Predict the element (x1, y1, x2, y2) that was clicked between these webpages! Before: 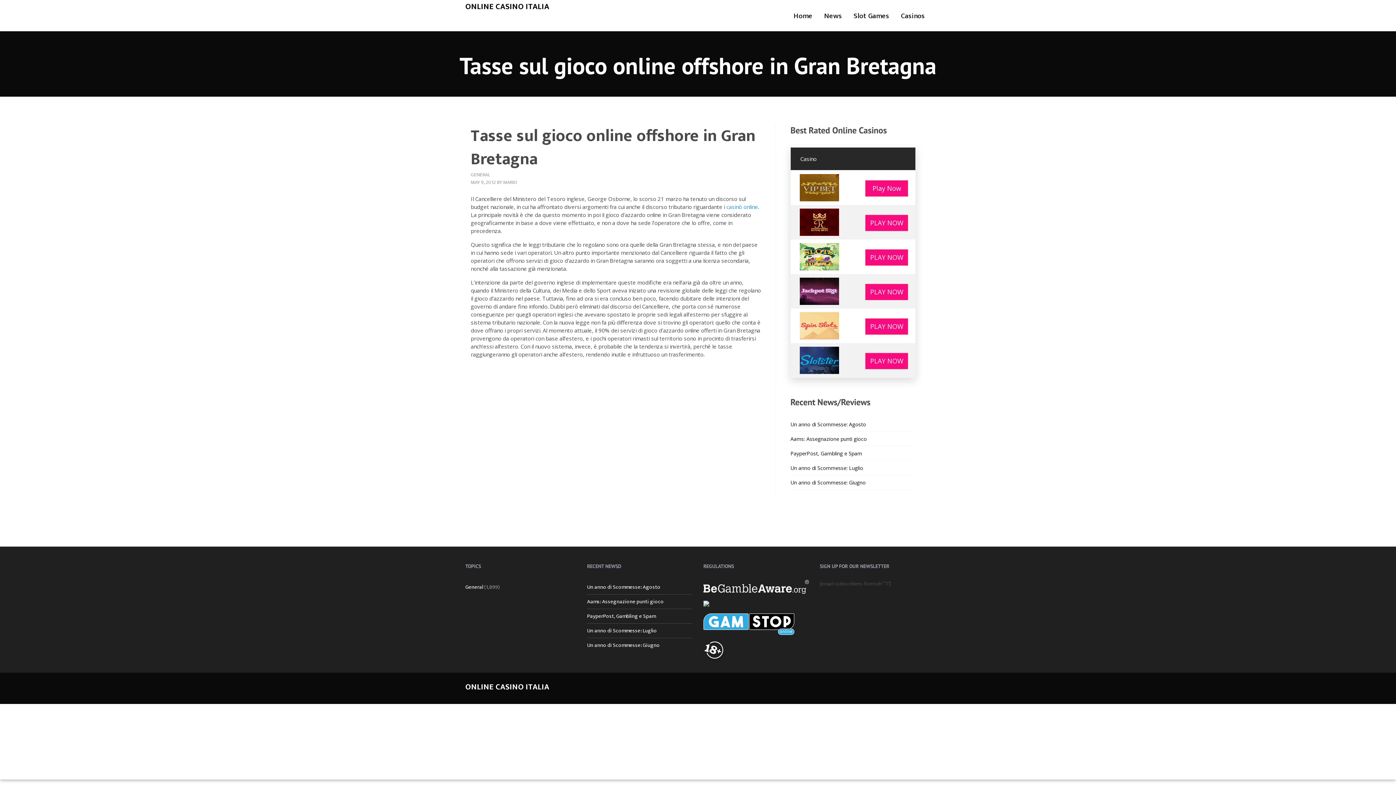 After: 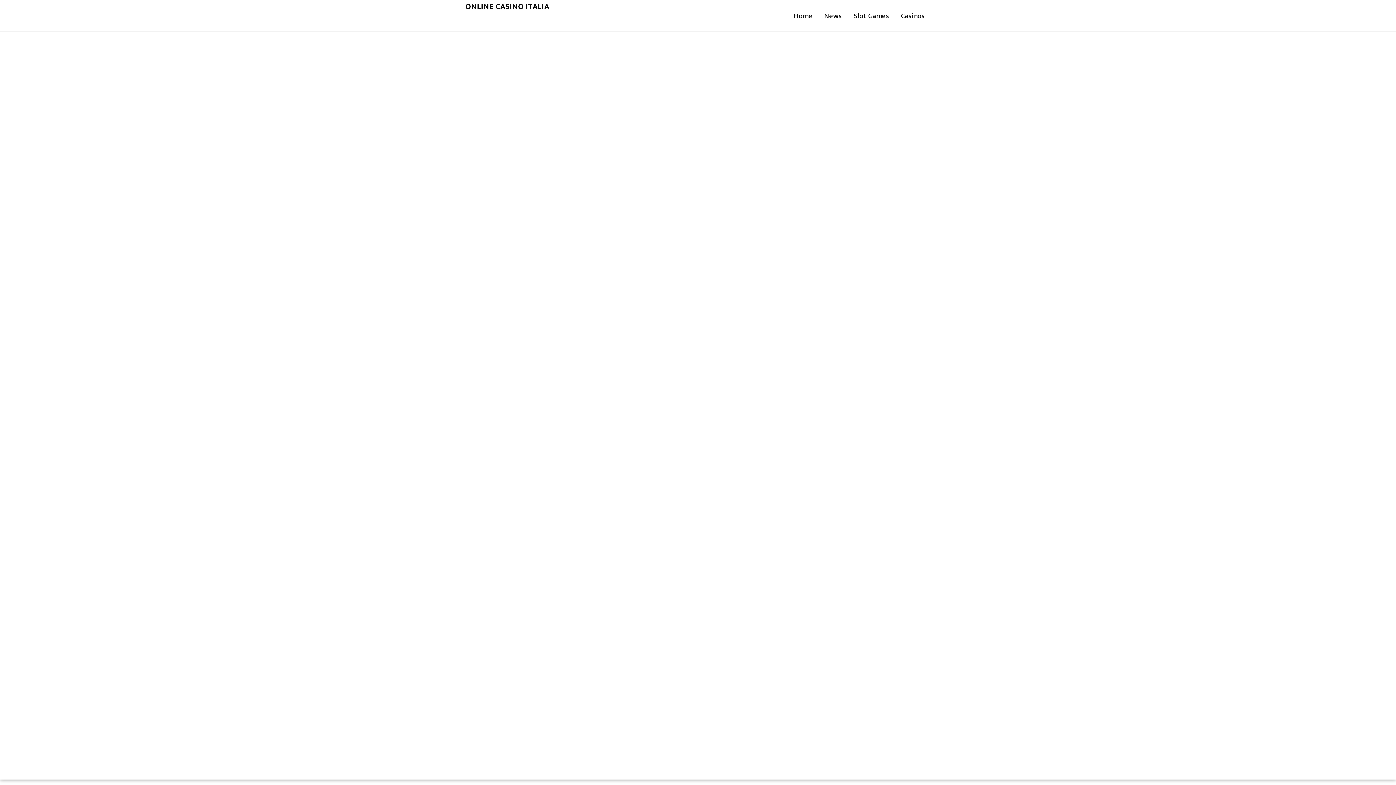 Action: bbox: (465, 0, 549, 13) label: ONLINE CASINO ITALIA